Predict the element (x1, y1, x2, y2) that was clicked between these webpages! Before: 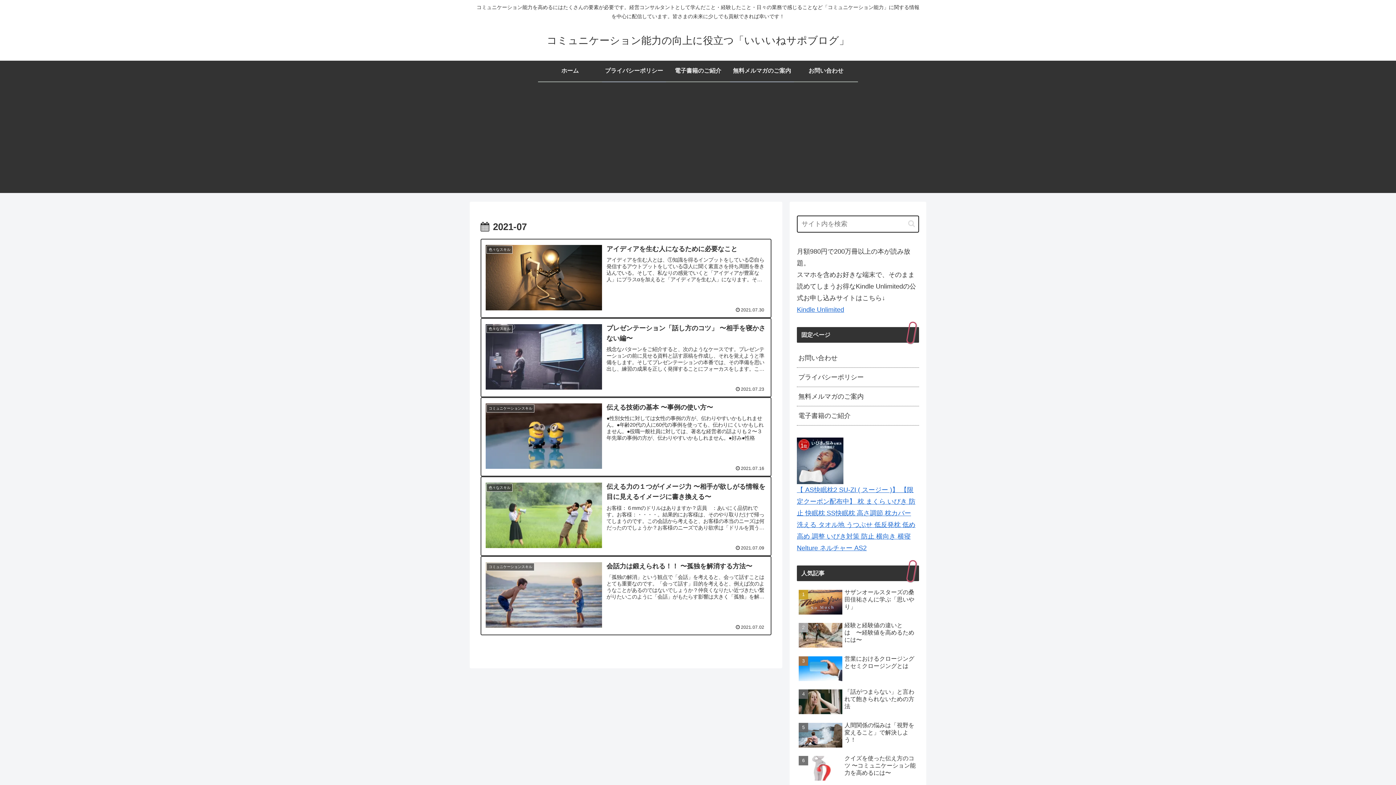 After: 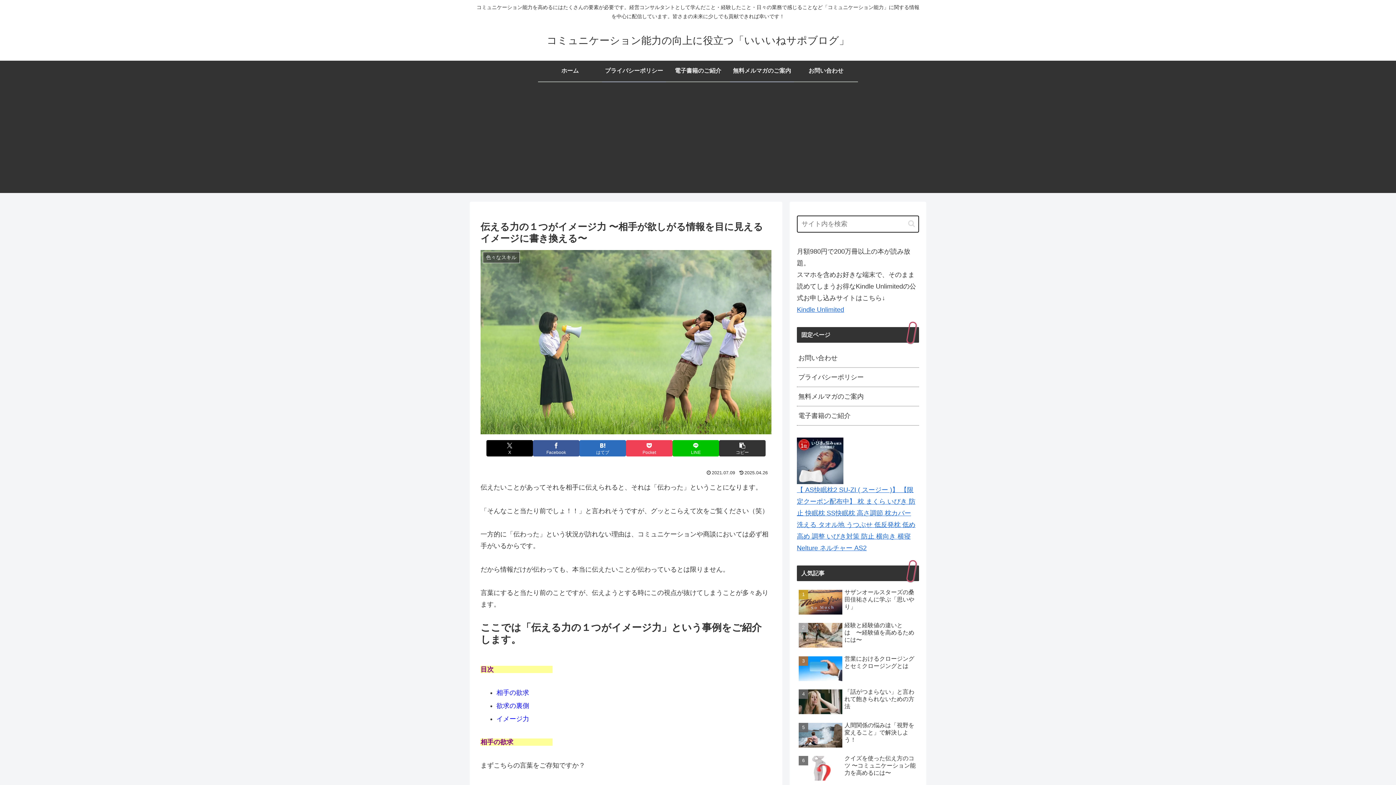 Action: label: 色々なスキル
伝える力の１つがイメージ力 〜相手が欲しがる情報を目に見えるイメージに書き換える〜
お客様：６mmのドリルはありますか？店員　：あいにく品切れです。お客様：・・・・。結果的にお客様は、そのやり取りだけで帰ってしまうのです。この会話から考えると、お客様の本当のニーズは何だったのでしょうか？お客様のニーズであり欲求は「ドリルを買うこと」ではなく「穴を開けること」です。
2021.07.09 bbox: (480, 476, 771, 556)